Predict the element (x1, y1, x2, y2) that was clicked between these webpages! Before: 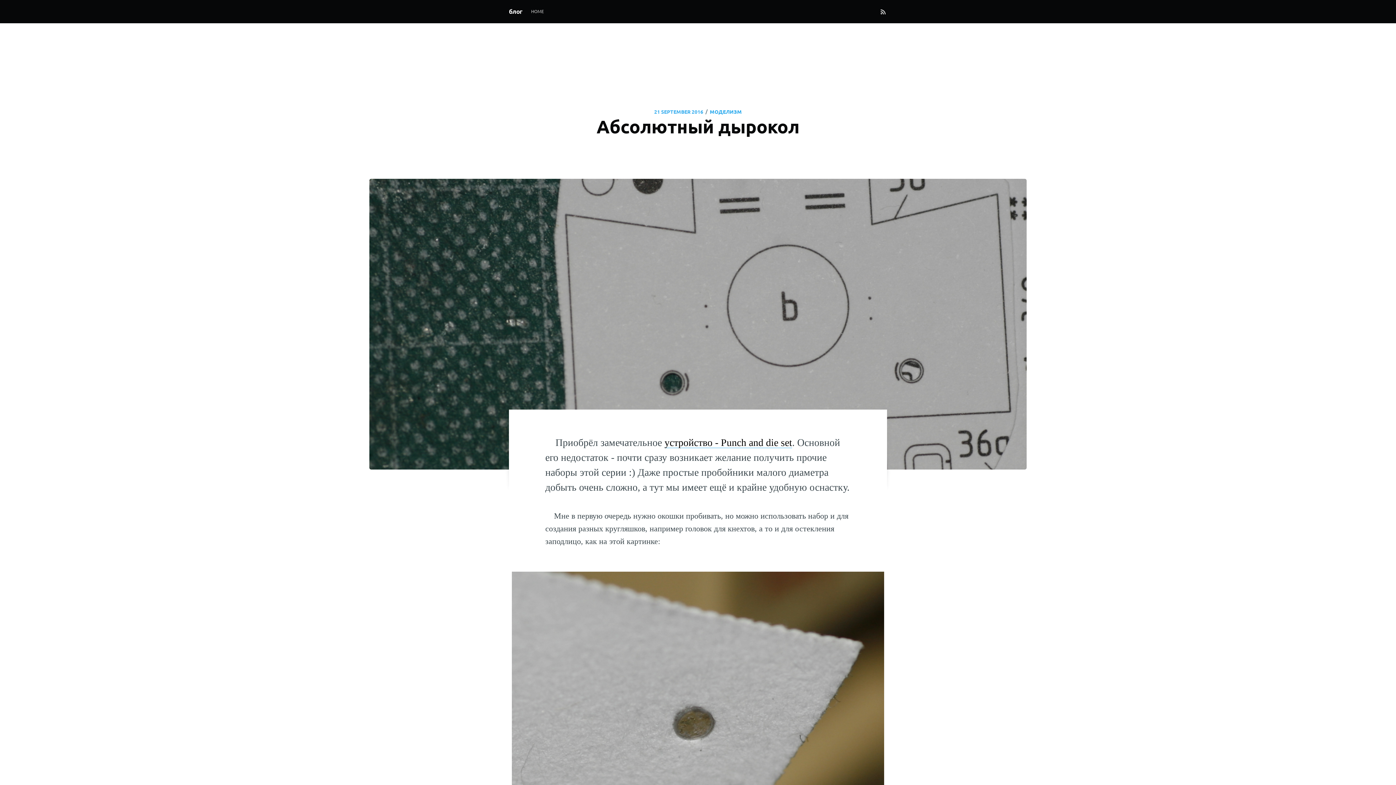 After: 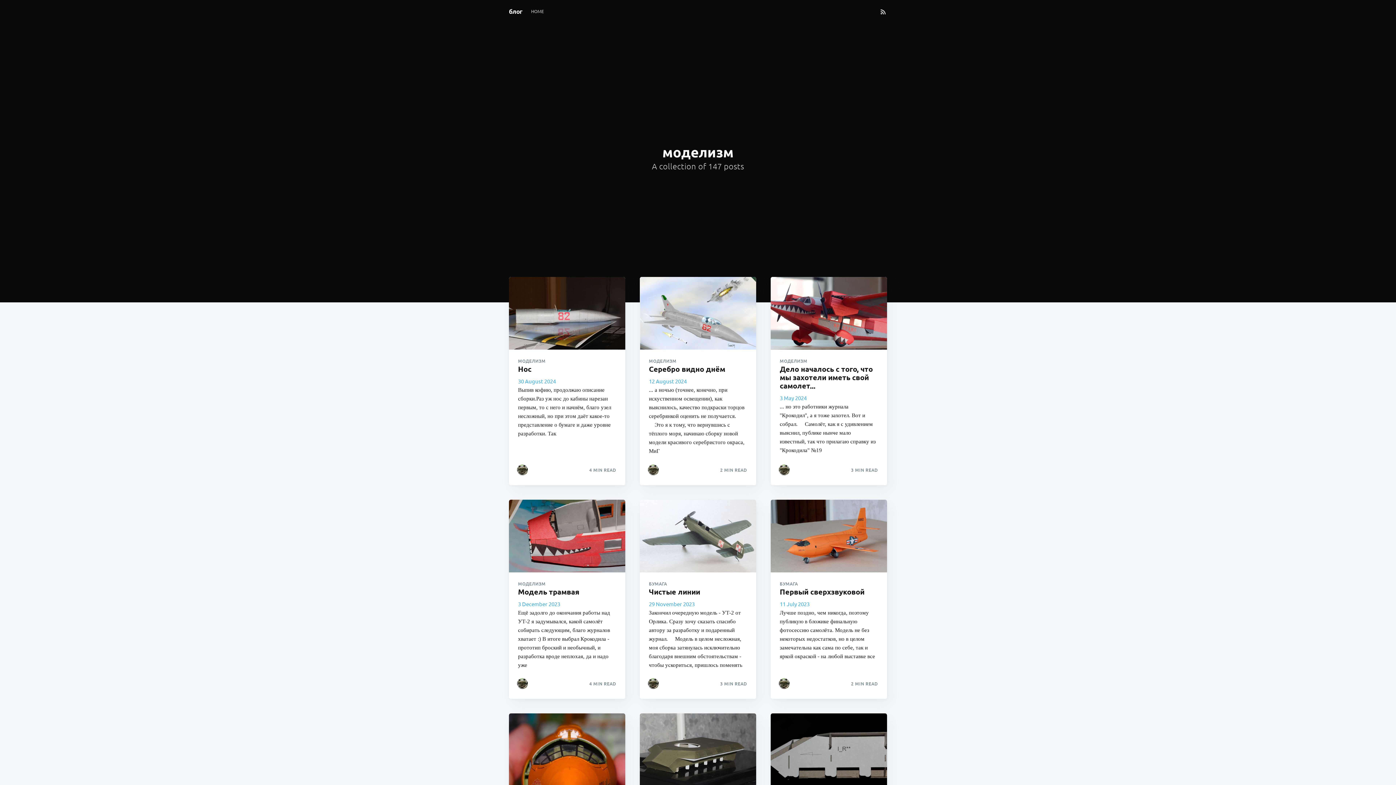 Action: label: МОДЕЛИЗМ bbox: (710, 107, 742, 115)